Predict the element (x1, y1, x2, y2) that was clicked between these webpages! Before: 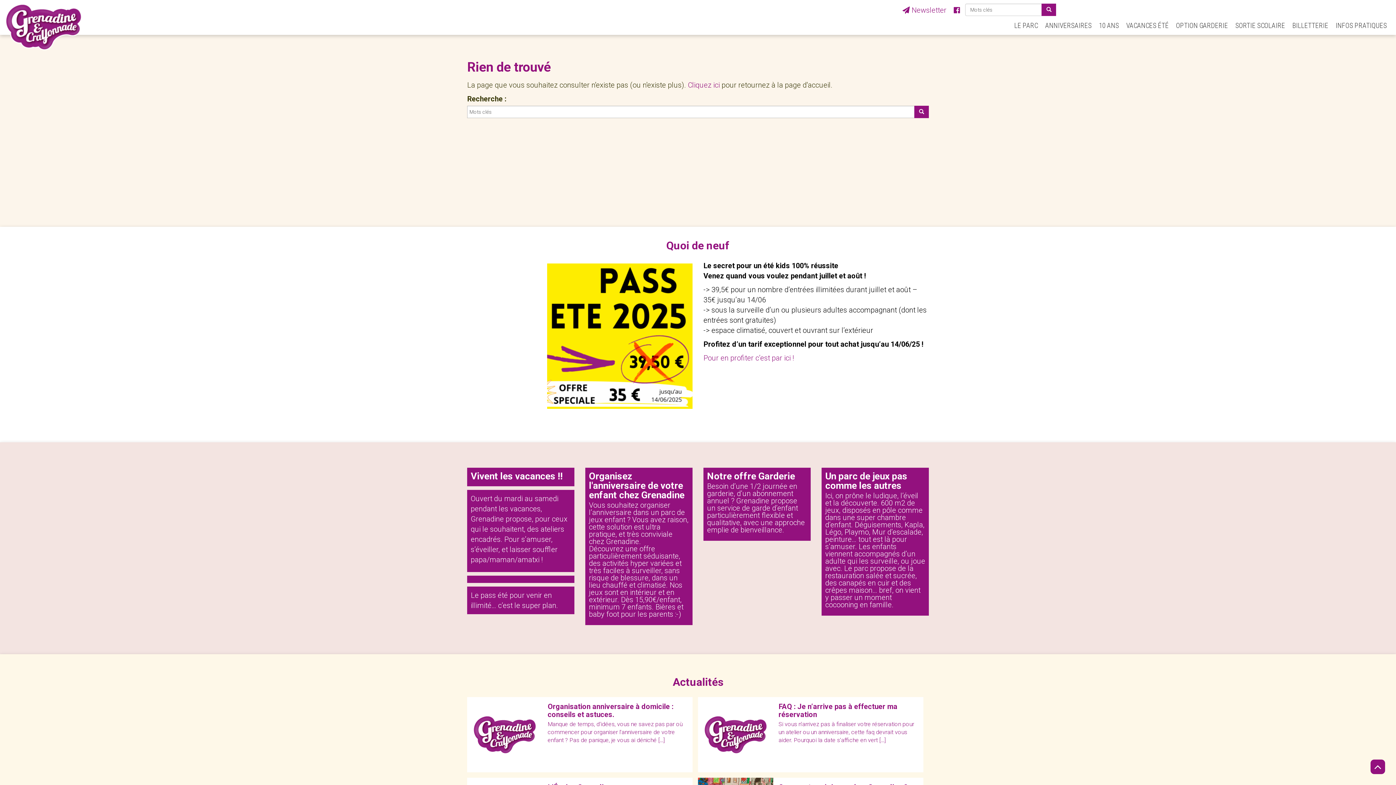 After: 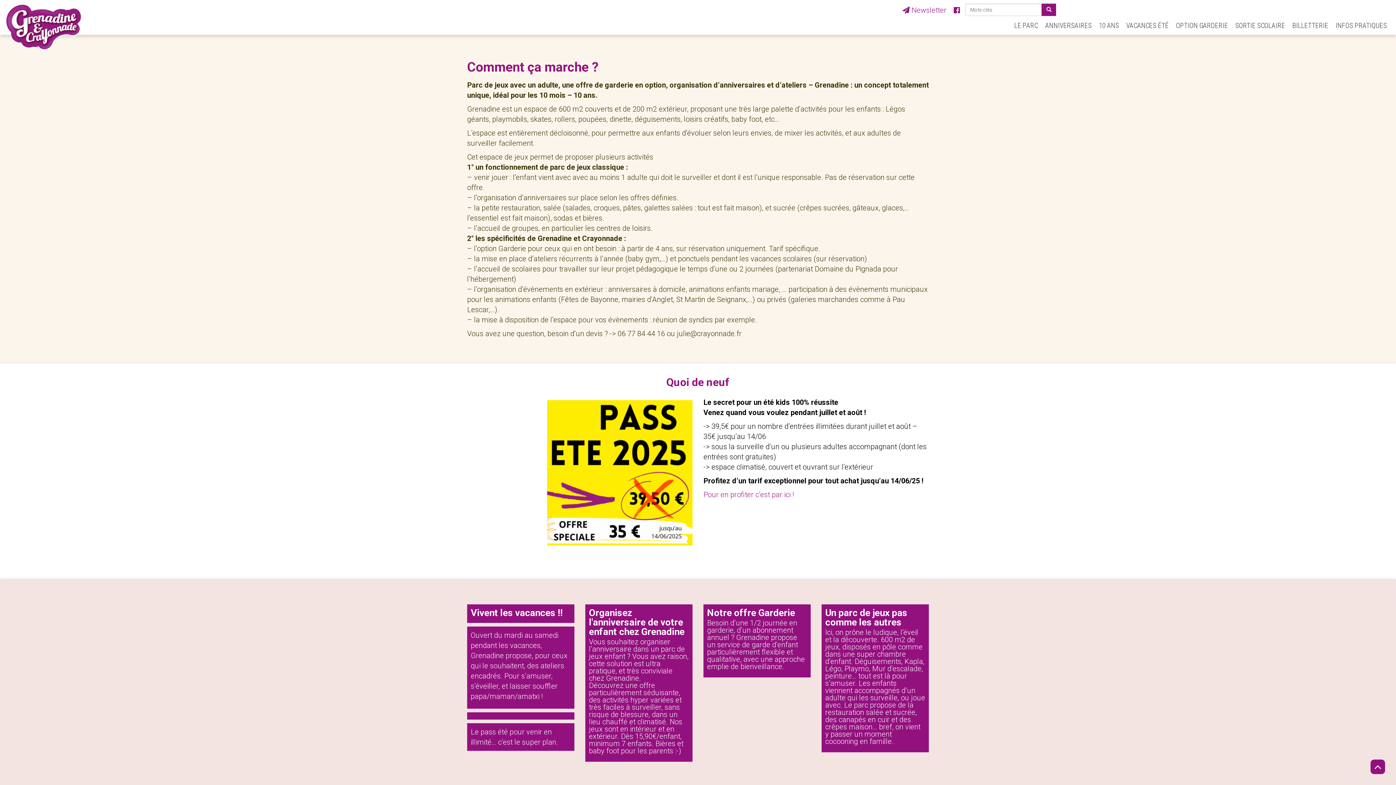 Action: bbox: (821, 468, 929, 616) label: Un parc de jeux pas comme les autres

Ici, on prône le ludique, l’éveil et la découverte. 600 m2 de jeux, disposés en pôle comme dans une super chambre d’enfant. Déguisements, Kapla, Légo, Playmo, Mur d’escalade, peinture… tout est là pour s’amuser. Les enfants viennent accompagnés d’un adulte qui les surveille, ou joue avec. Le parc propose de la restauration salée et sucrée, des canapés en cuir et des crêpes maison… bref, on vient y passer un moment cocooning en famille.